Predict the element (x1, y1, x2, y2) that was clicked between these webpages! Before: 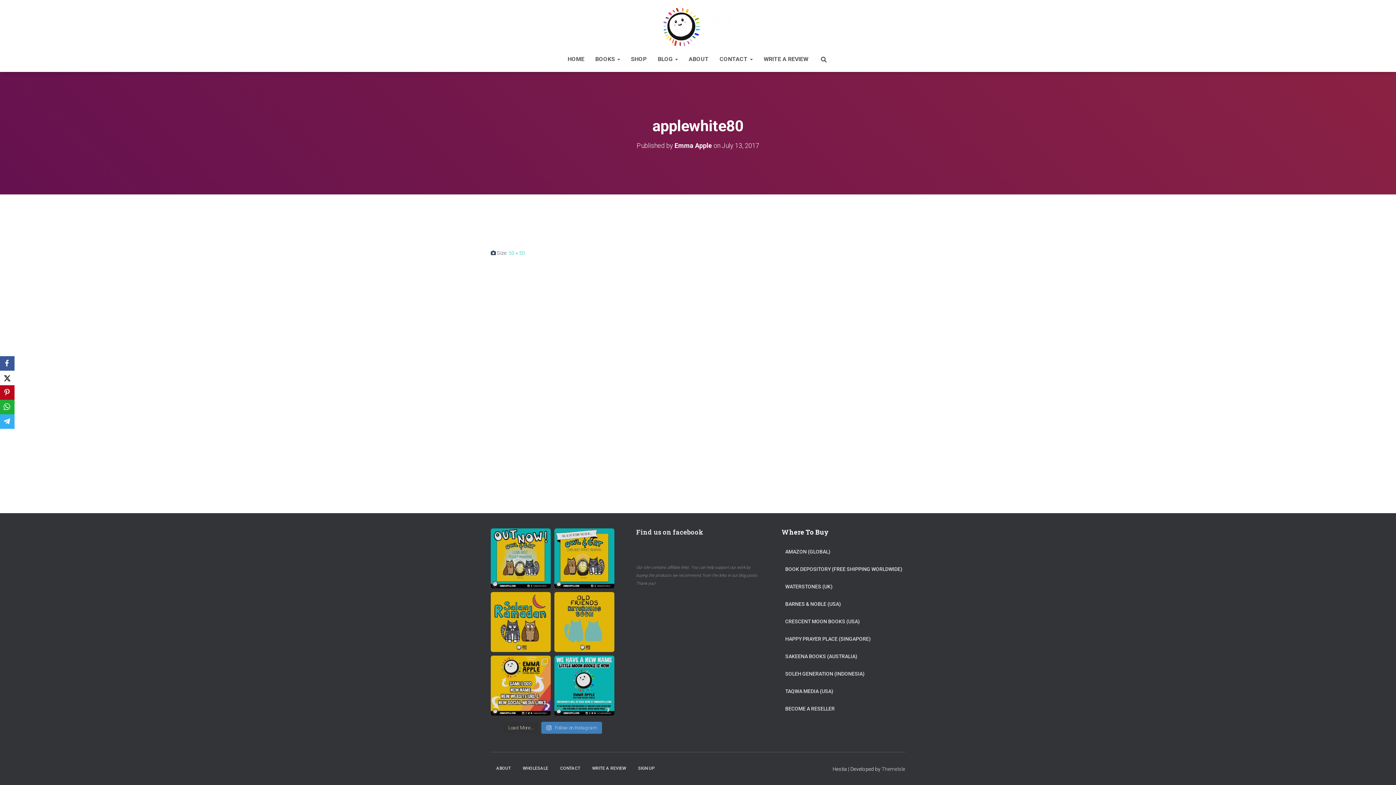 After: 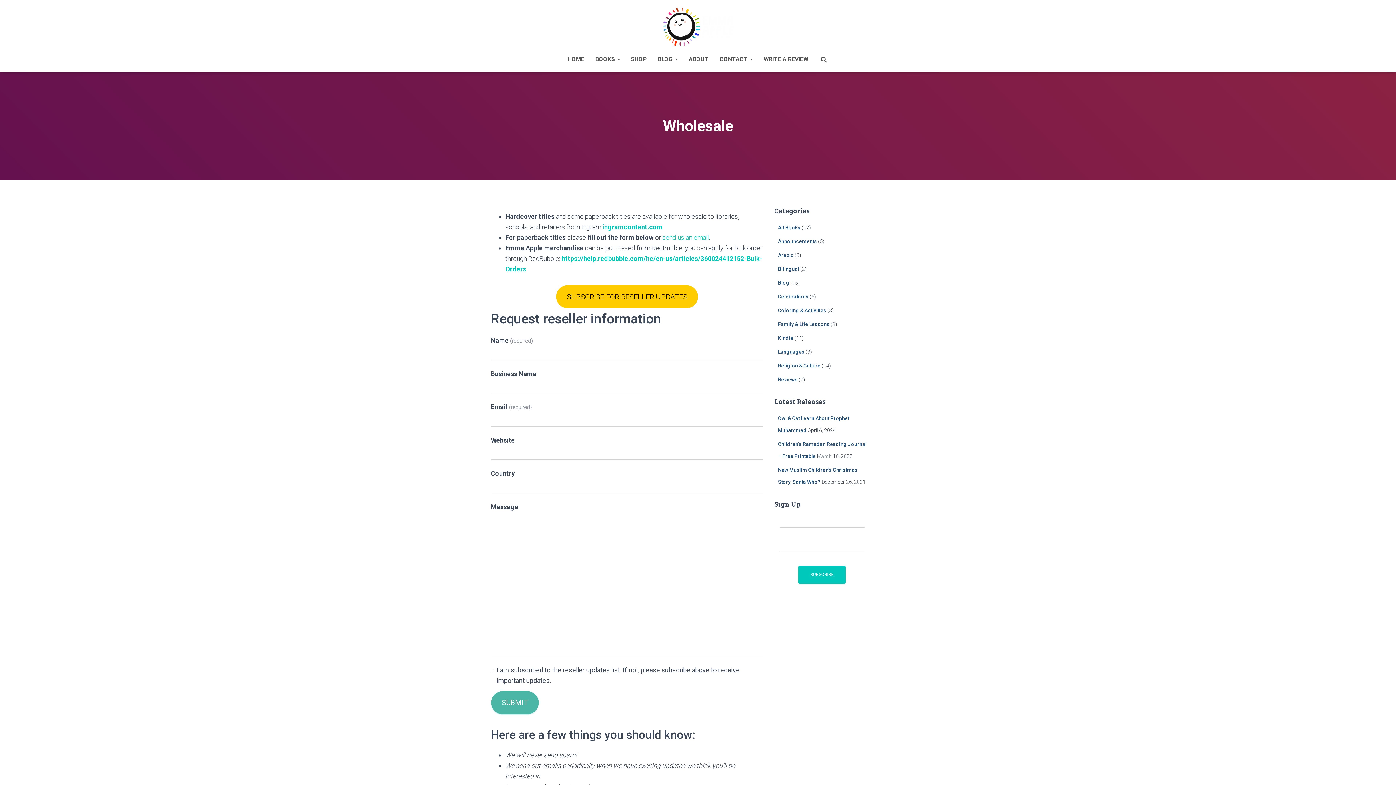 Action: label: WHOLESALE bbox: (517, 760, 553, 777)